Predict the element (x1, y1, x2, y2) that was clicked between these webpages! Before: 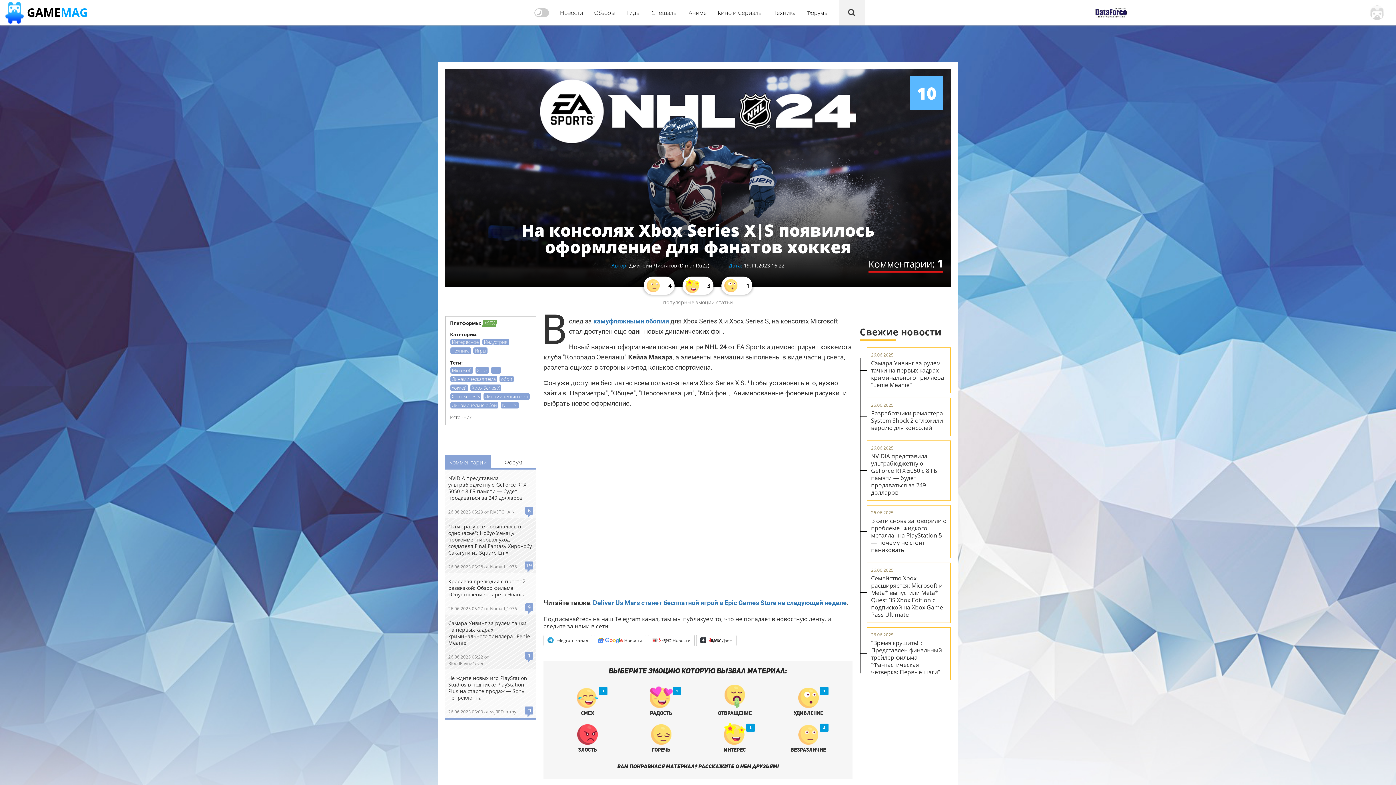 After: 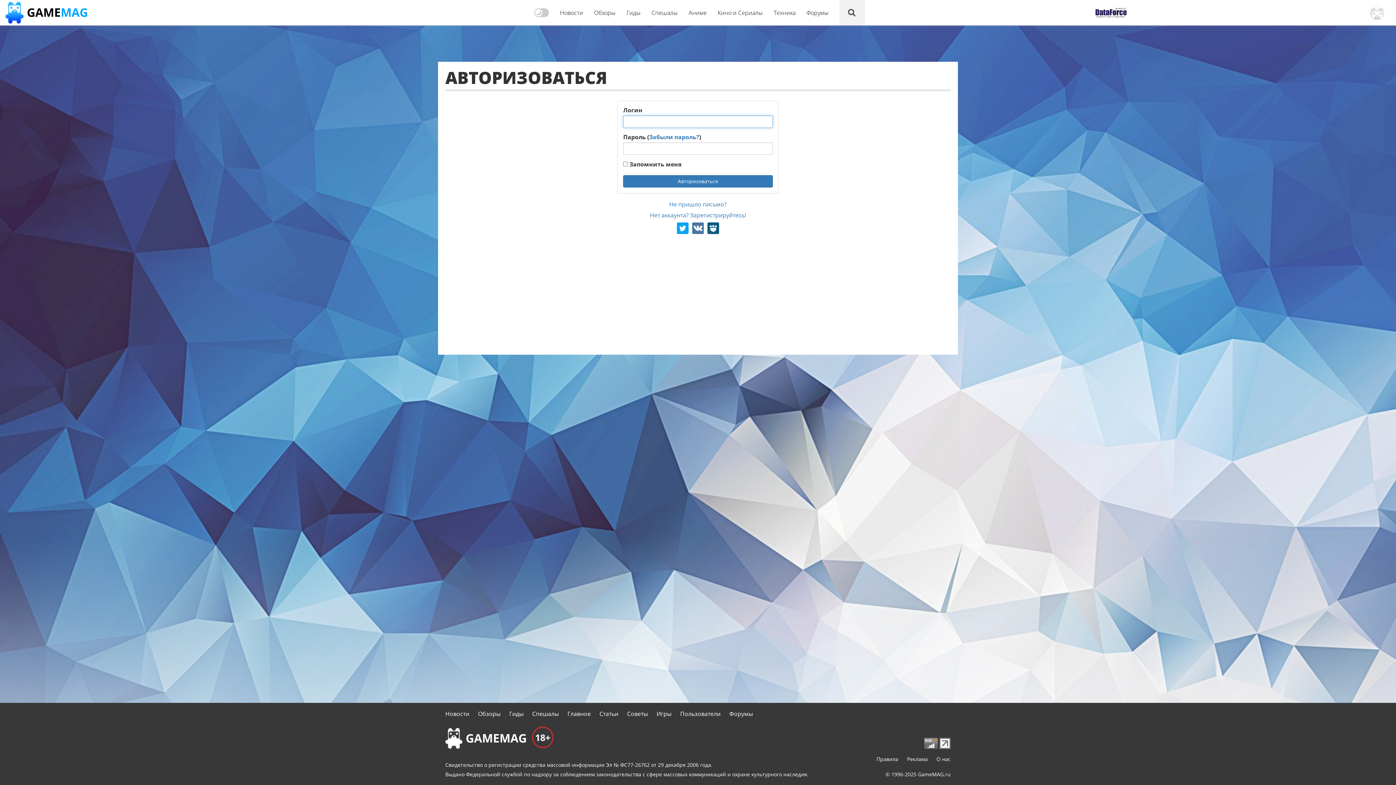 Action: bbox: (550, 721, 624, 752) label: ЗЛОСТЬ